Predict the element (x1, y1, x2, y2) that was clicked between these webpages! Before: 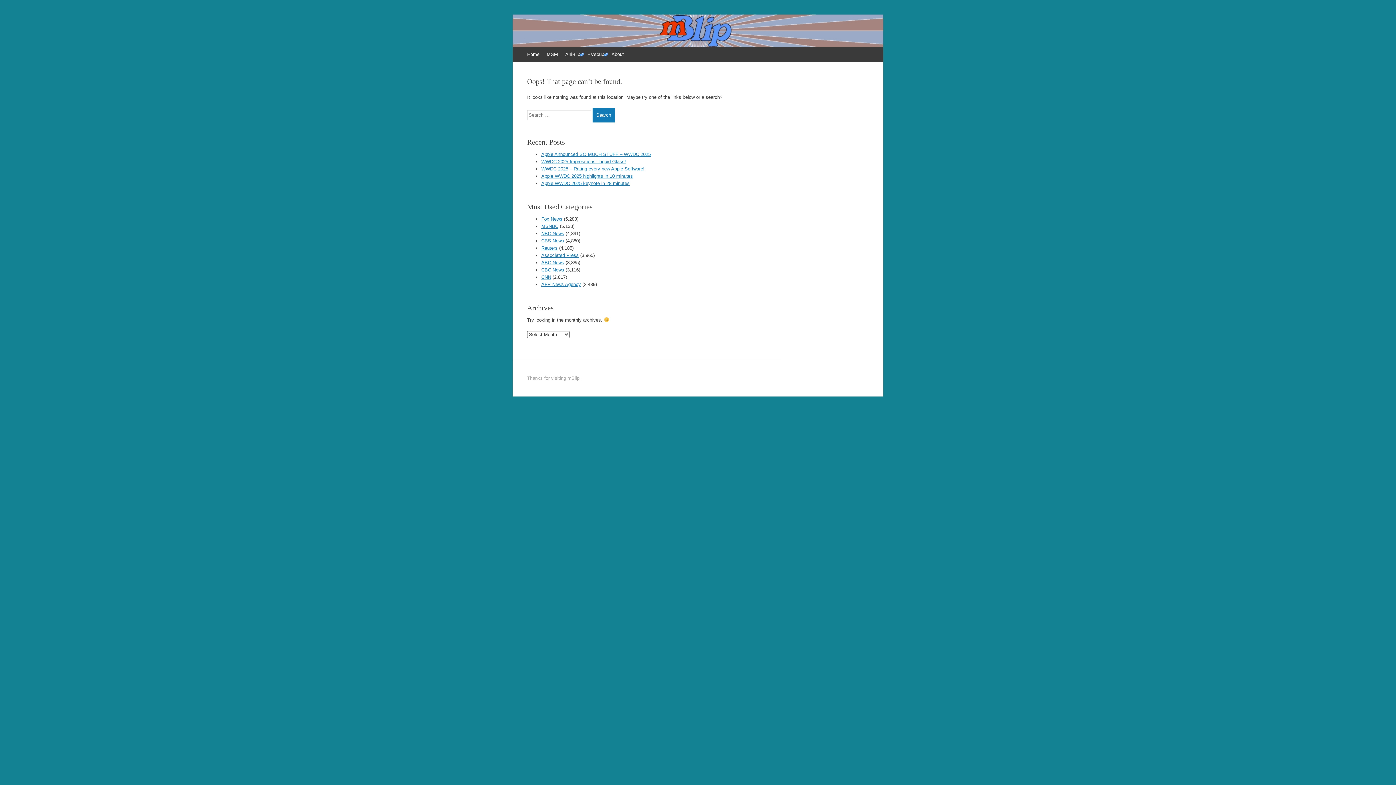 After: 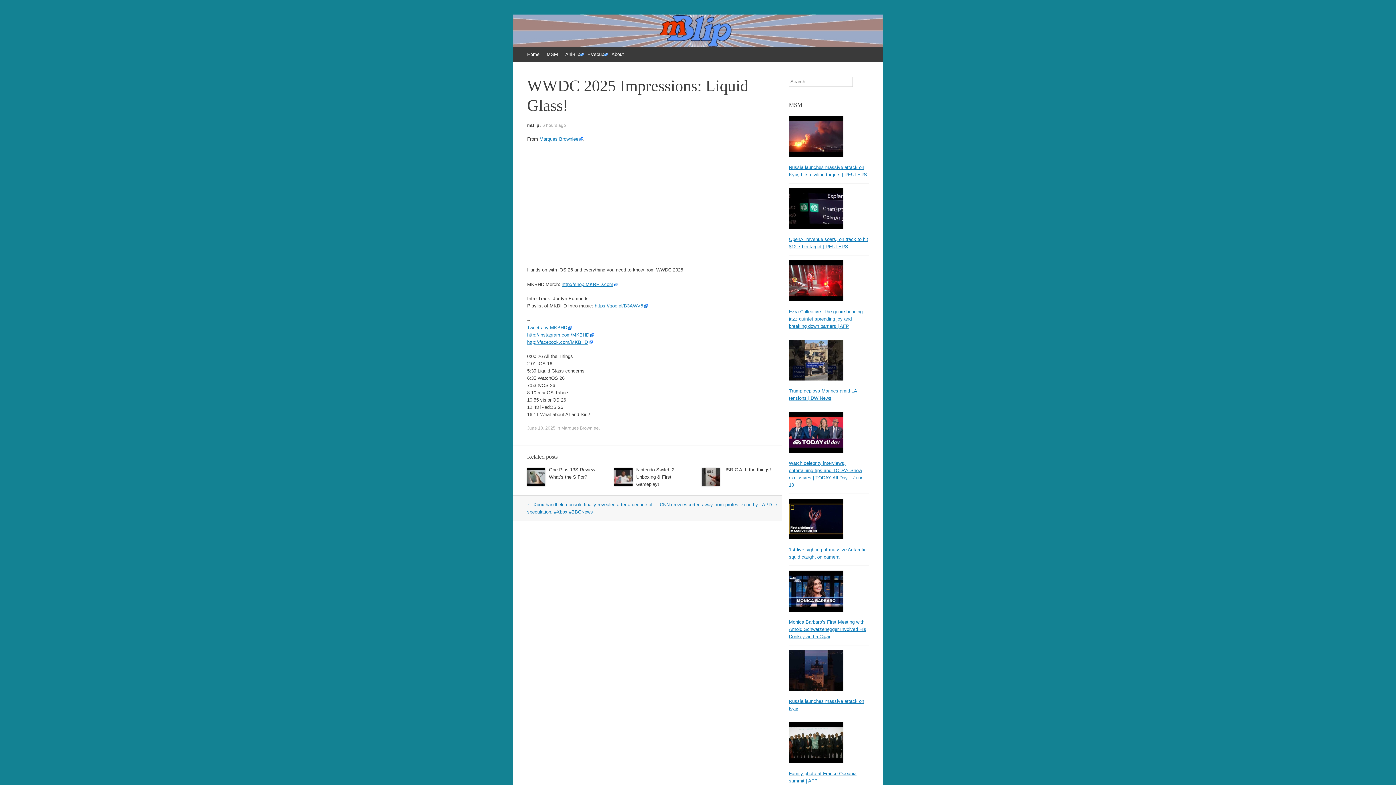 Action: label: WWDC 2025 Impressions: Liquid Glass! bbox: (541, 158, 626, 164)